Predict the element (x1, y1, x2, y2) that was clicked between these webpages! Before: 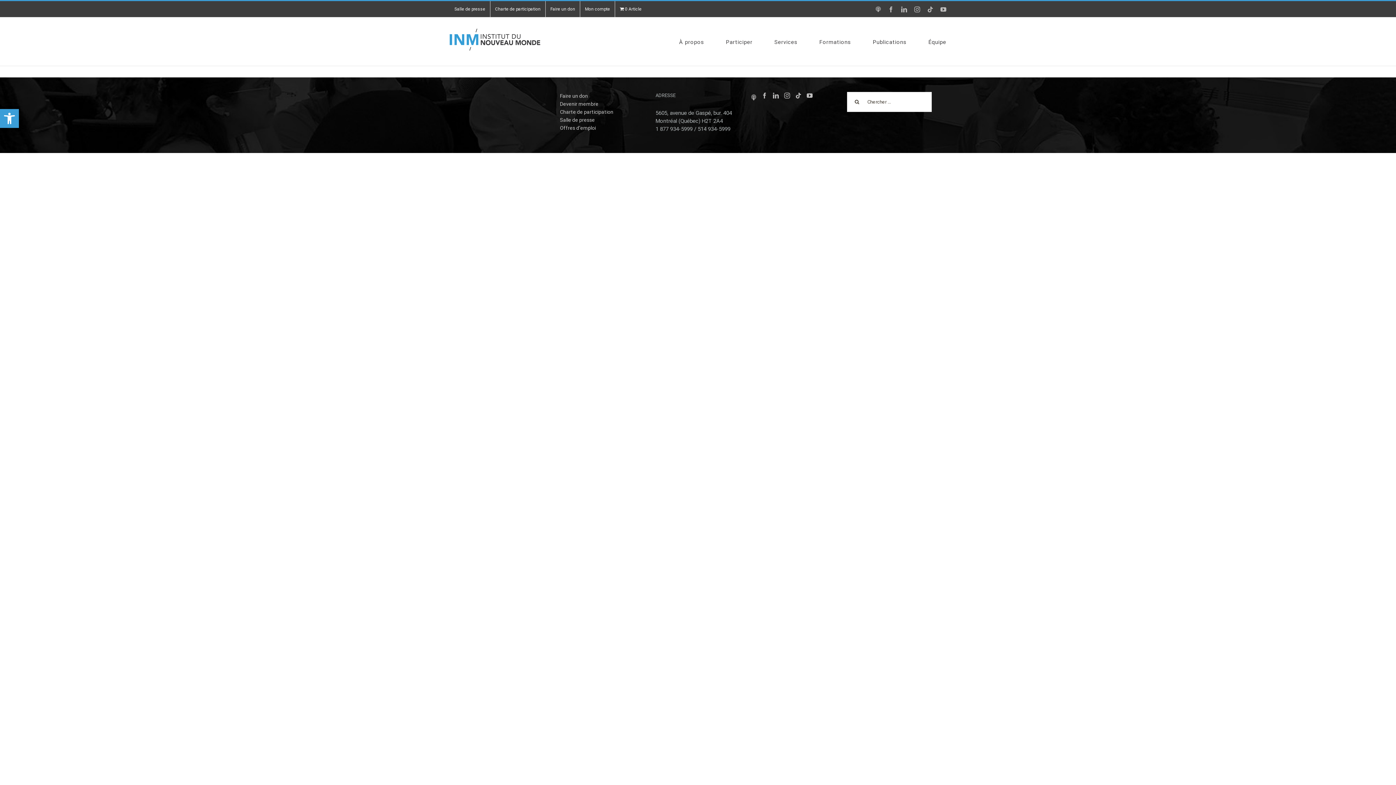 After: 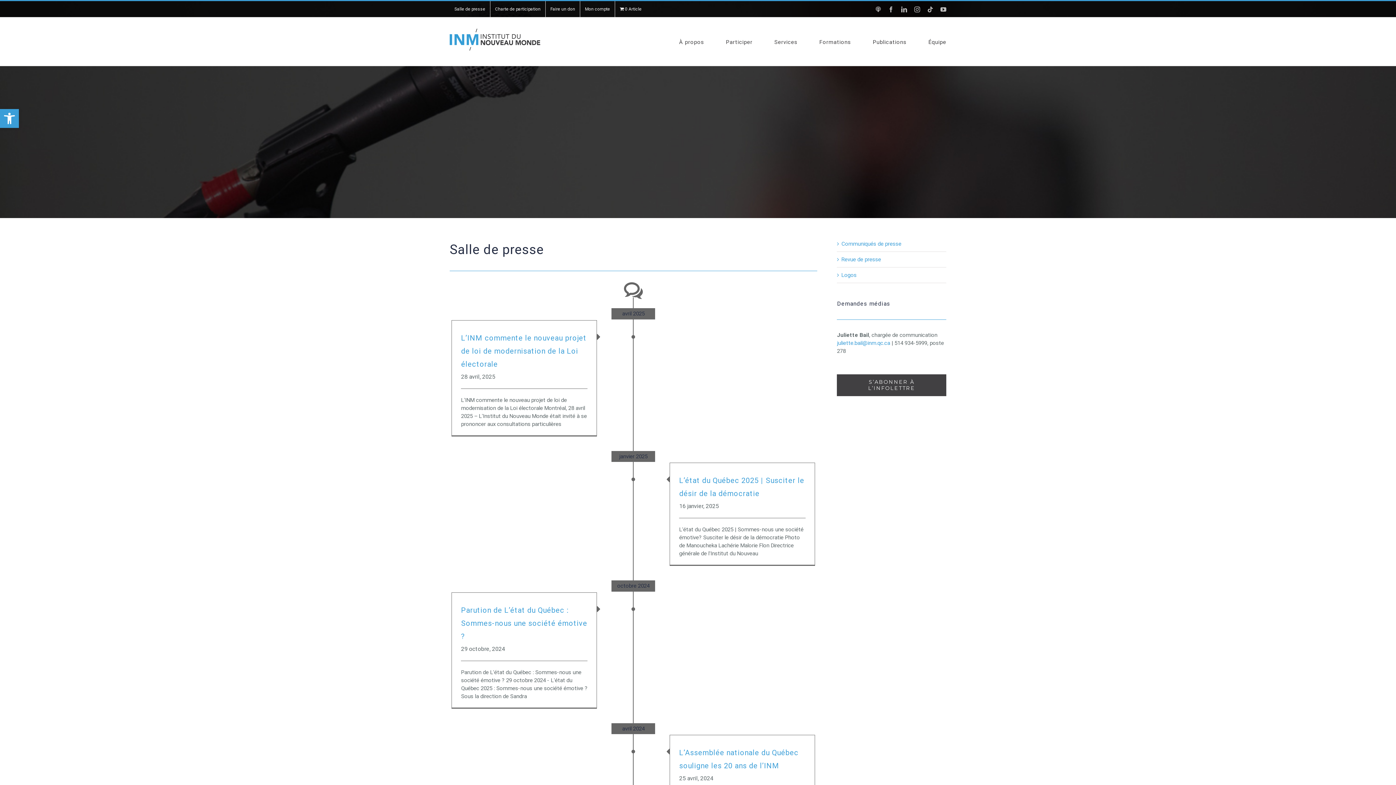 Action: bbox: (449, 1, 490, 17) label: Salle de presse